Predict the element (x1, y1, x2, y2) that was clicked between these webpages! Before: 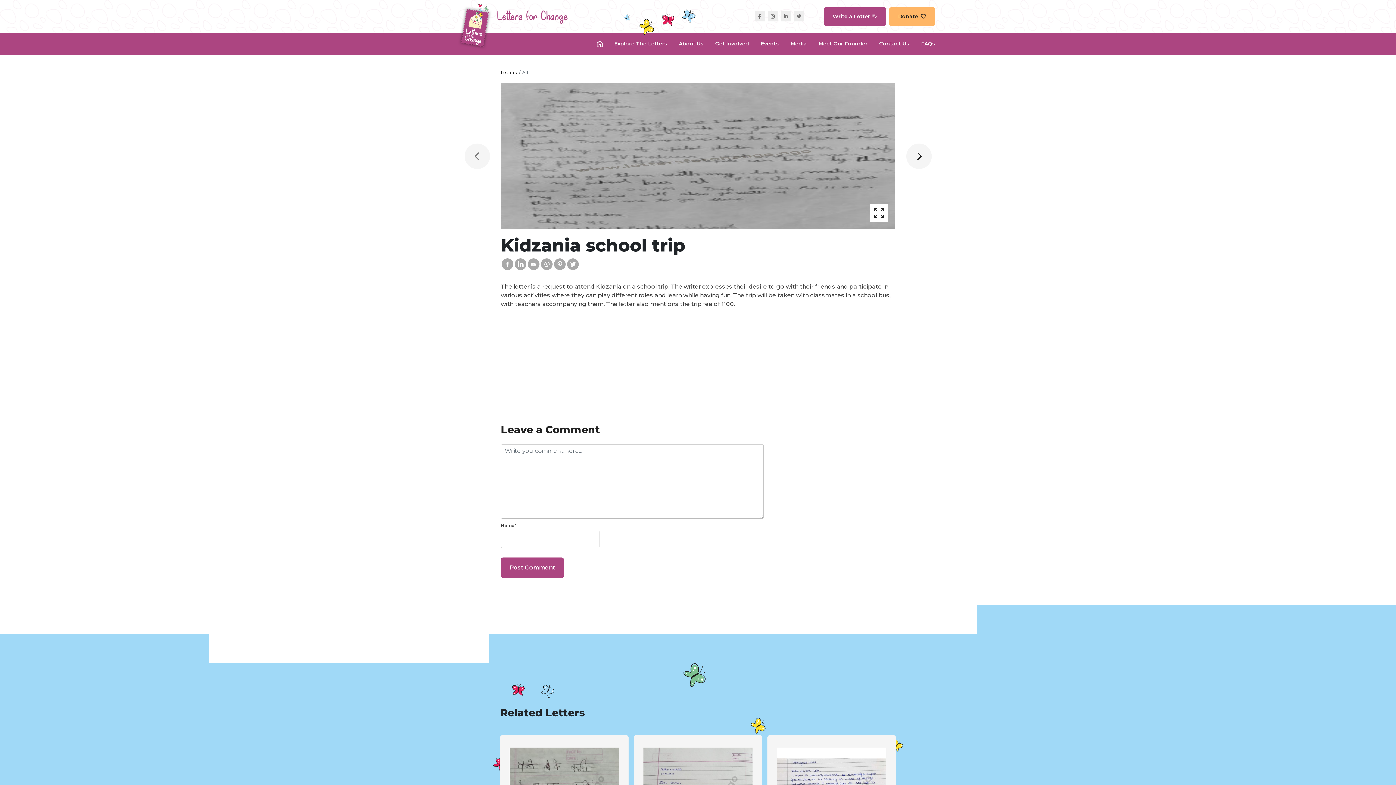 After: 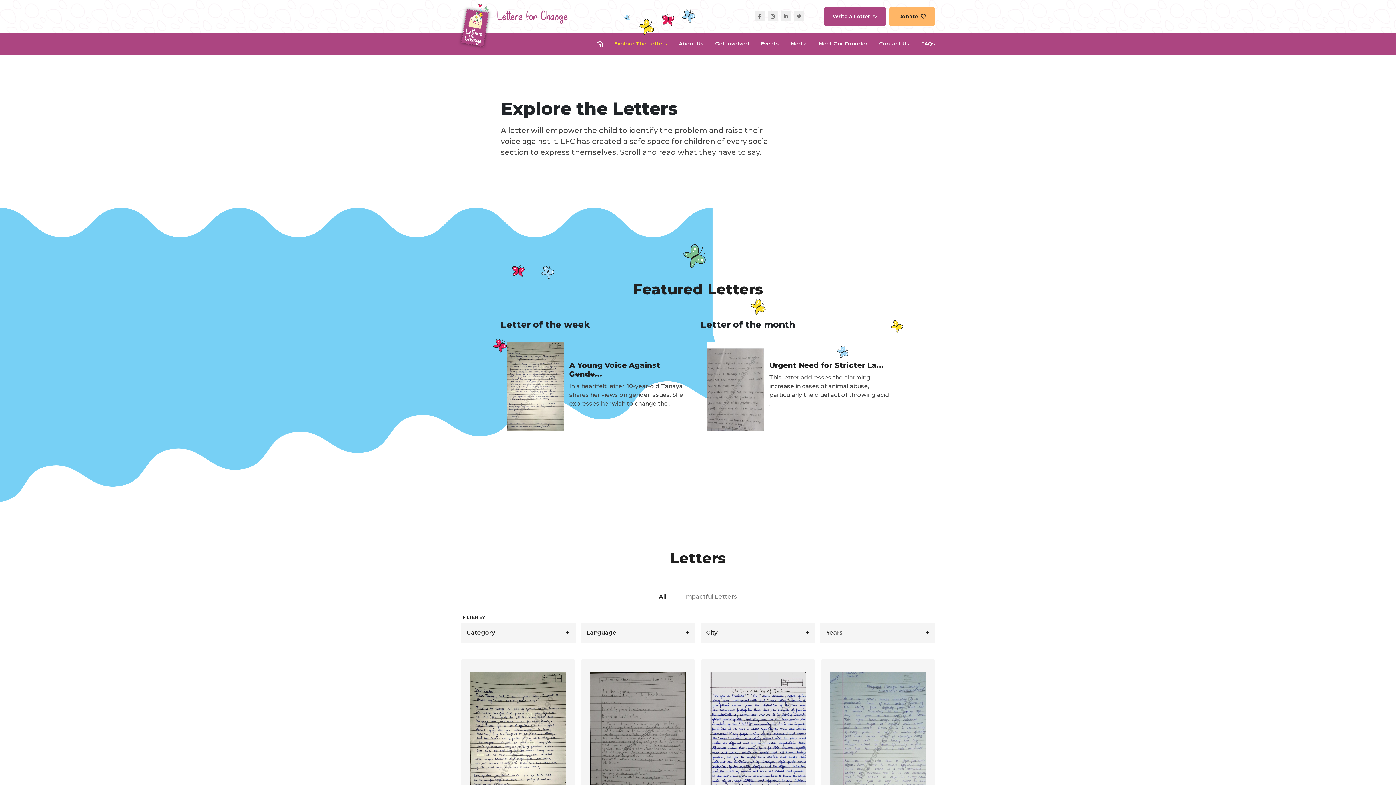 Action: label: Letters bbox: (500, 69, 517, 75)